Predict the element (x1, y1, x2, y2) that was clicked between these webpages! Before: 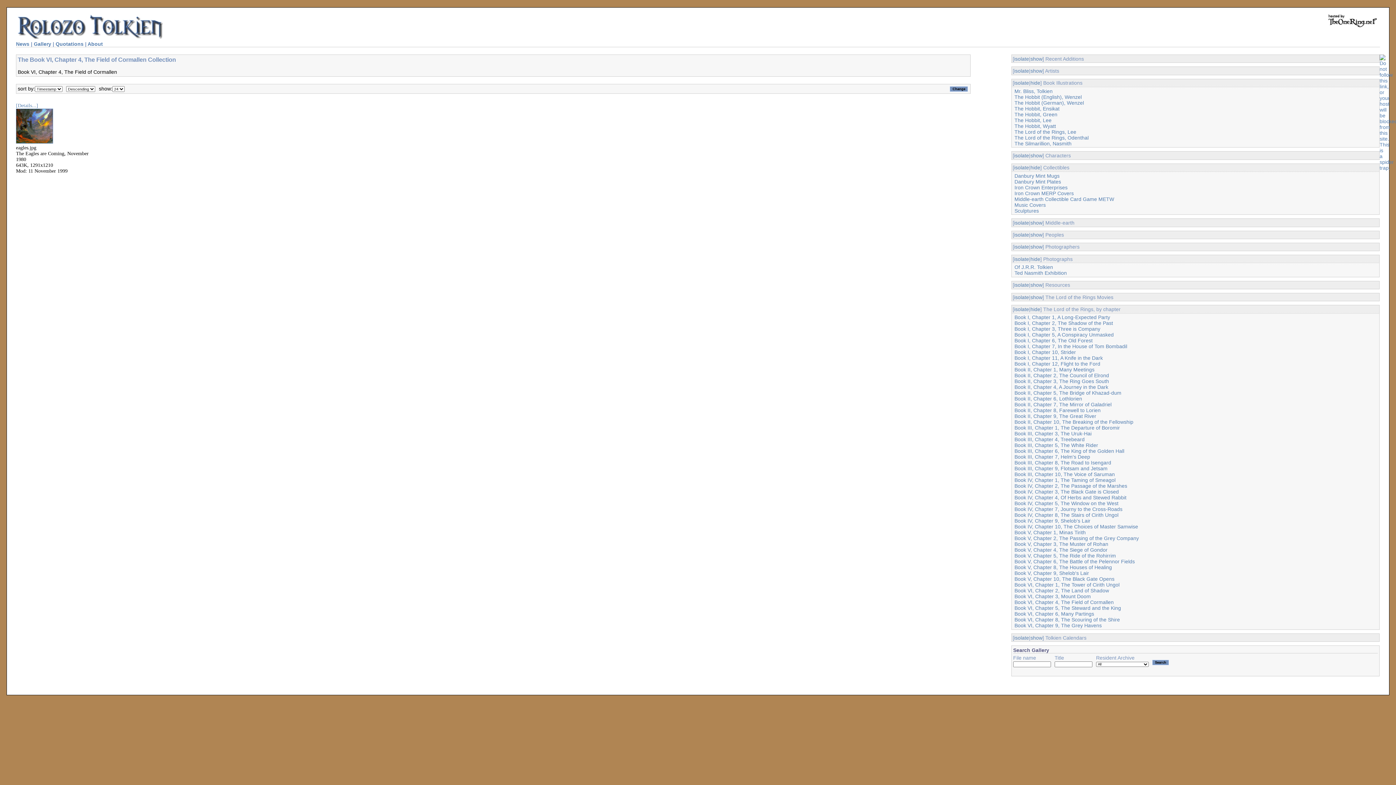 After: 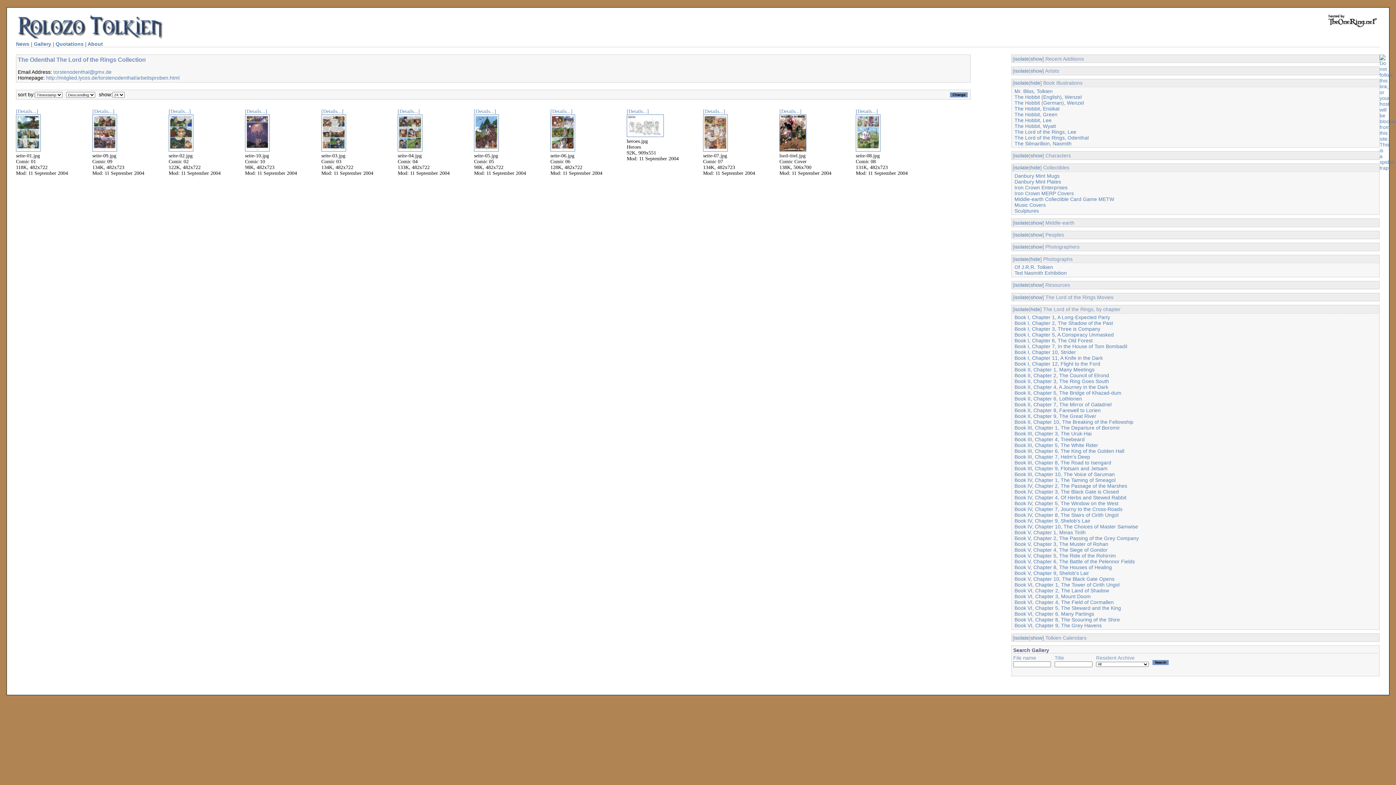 Action: label: The Lord of the Rings, Odenthal bbox: (1014, 134, 1088, 140)